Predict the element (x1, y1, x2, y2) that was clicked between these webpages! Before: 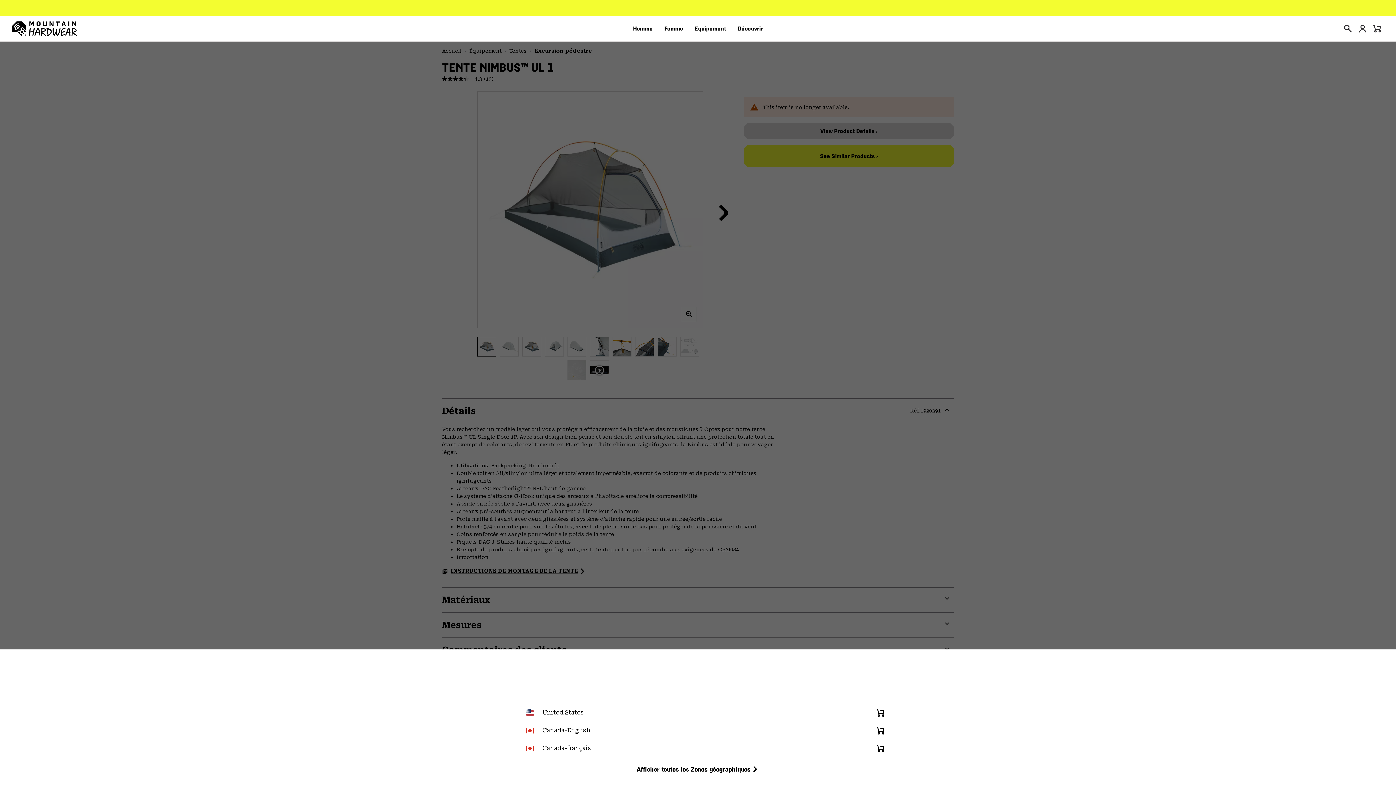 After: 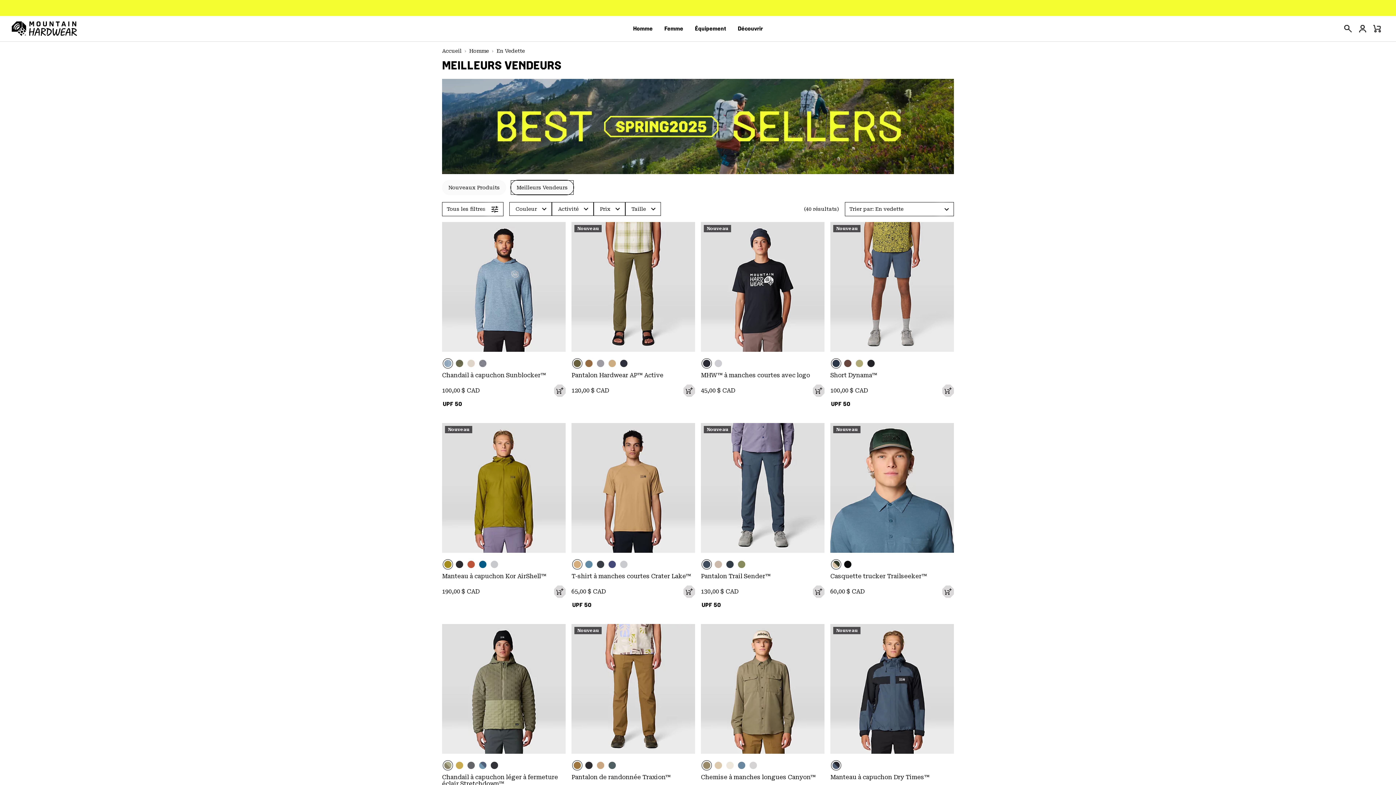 Action: bbox: (633, 20, 652, 37) label: Homme